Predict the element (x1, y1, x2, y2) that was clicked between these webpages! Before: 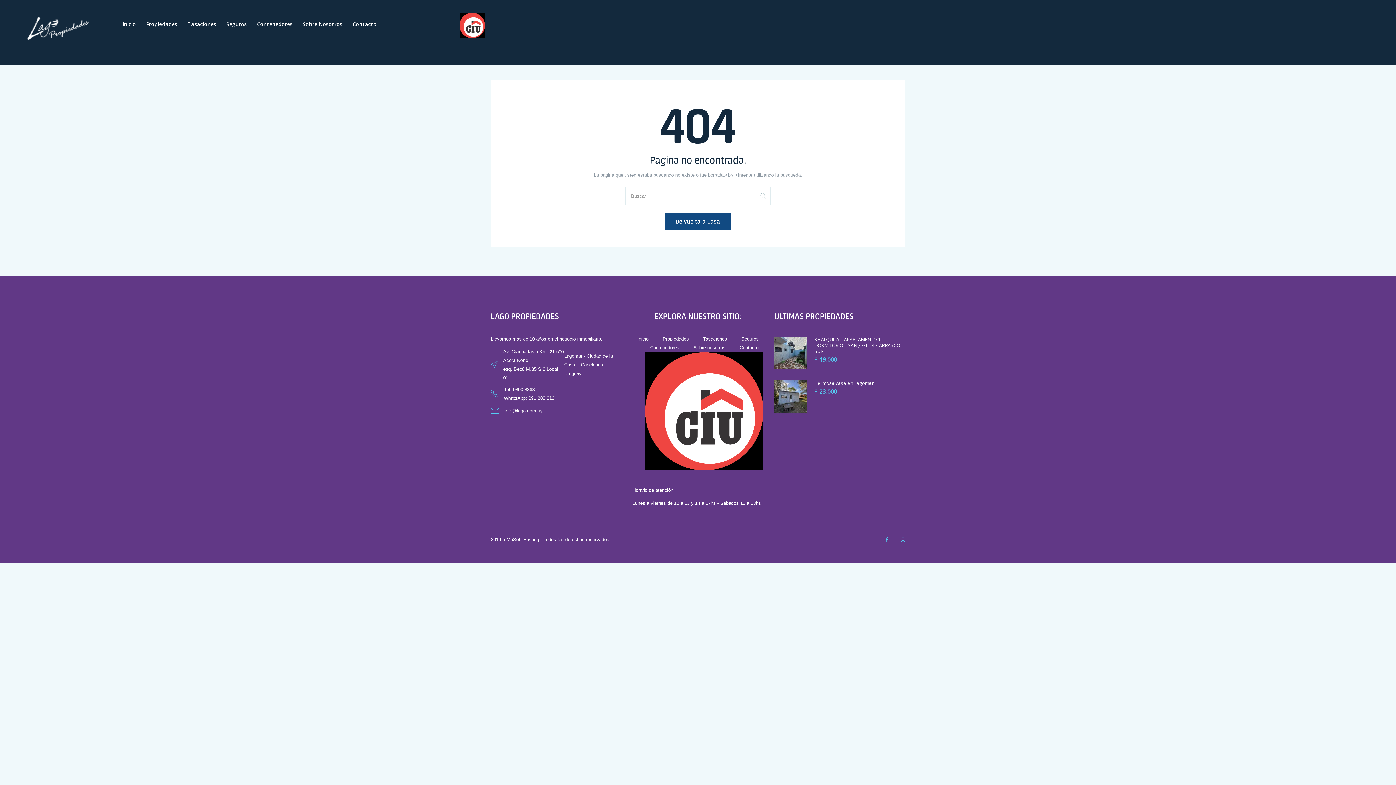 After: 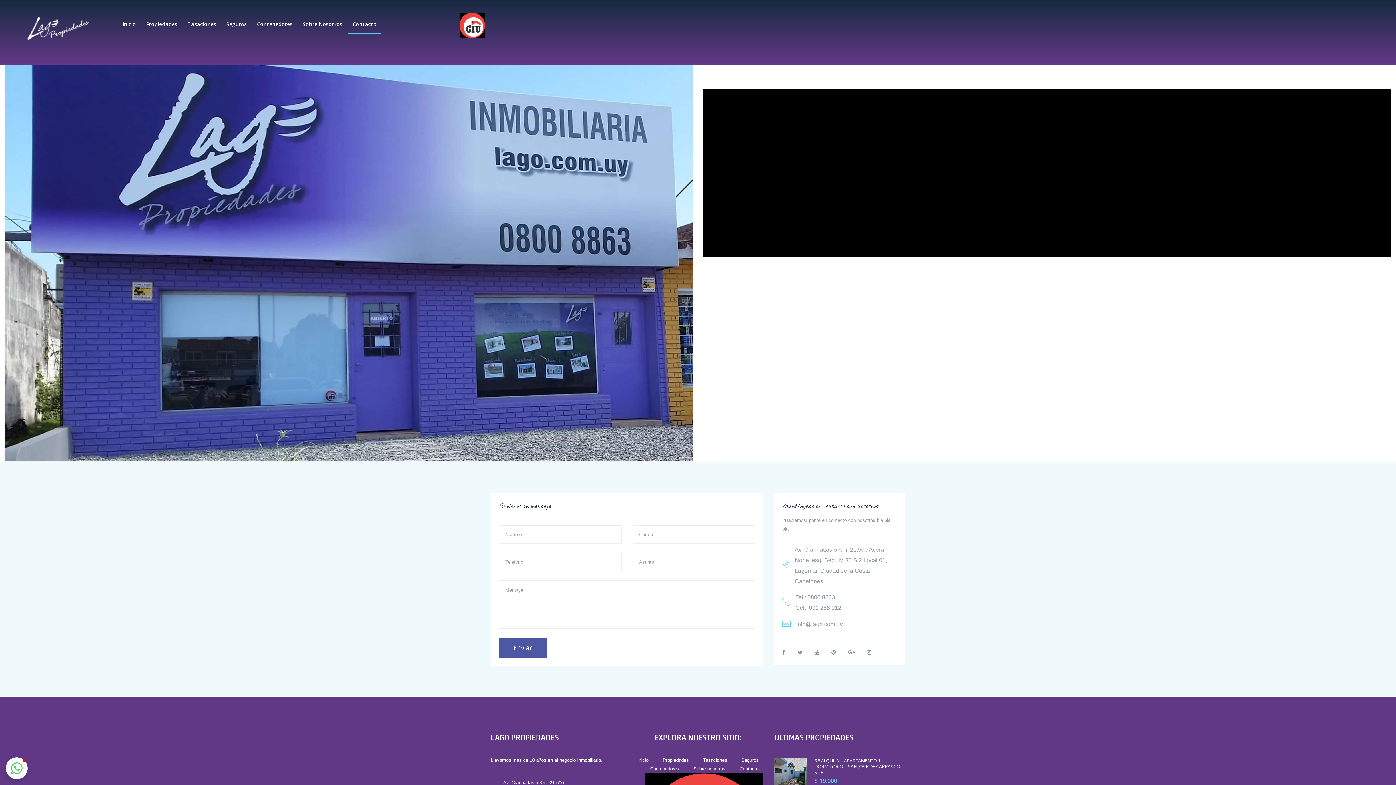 Action: label: Contacto bbox: (348, 14, 381, 34)